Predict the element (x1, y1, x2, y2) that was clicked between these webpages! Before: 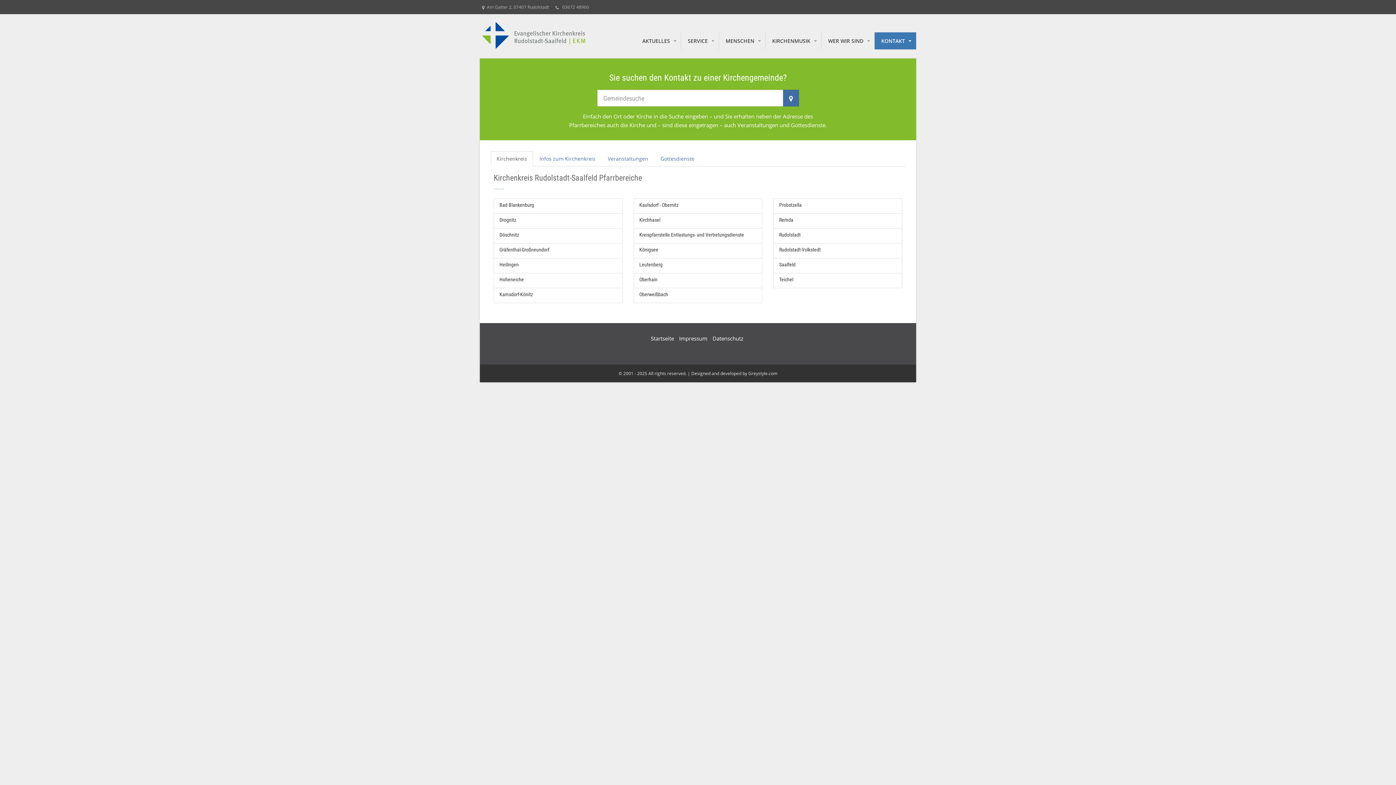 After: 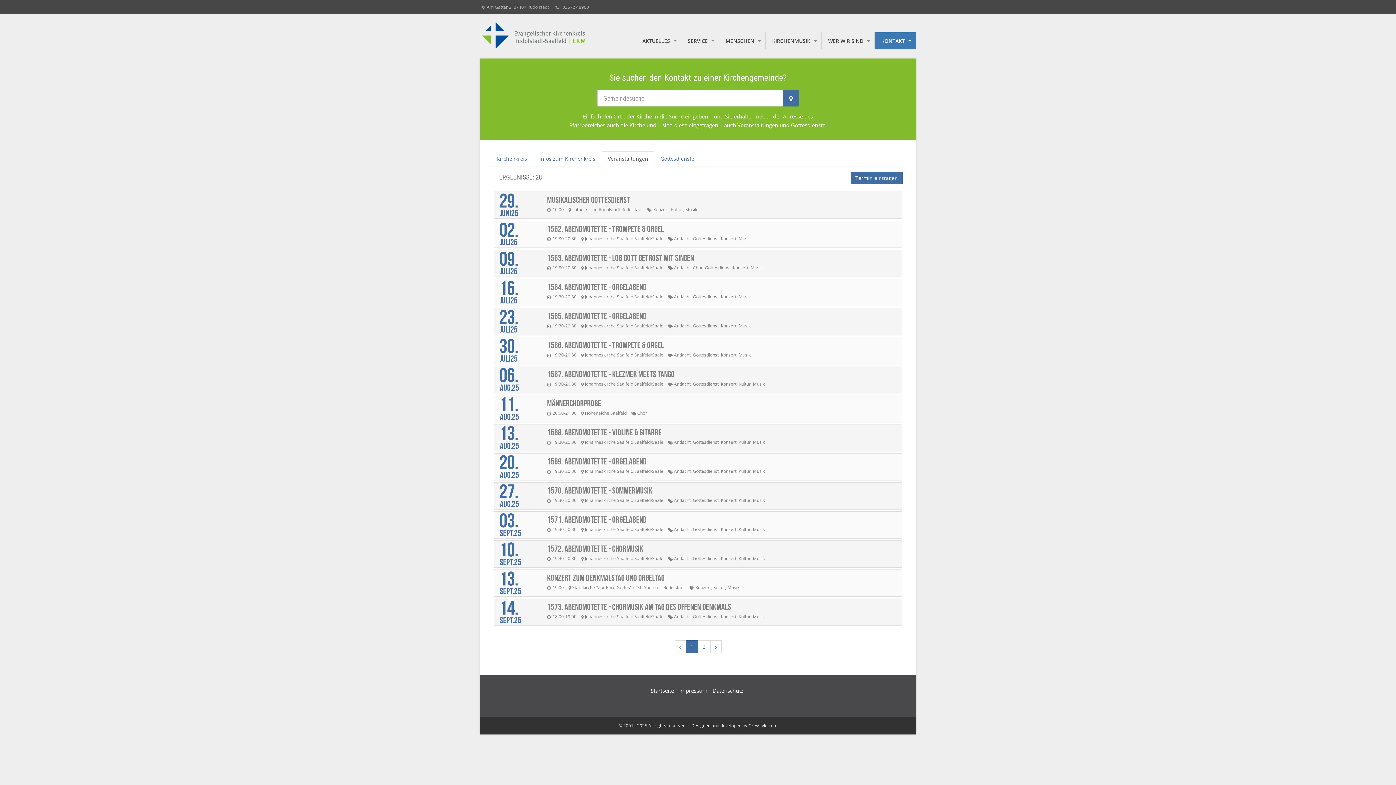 Action: label: Veranstaltungen bbox: (602, 151, 654, 166)